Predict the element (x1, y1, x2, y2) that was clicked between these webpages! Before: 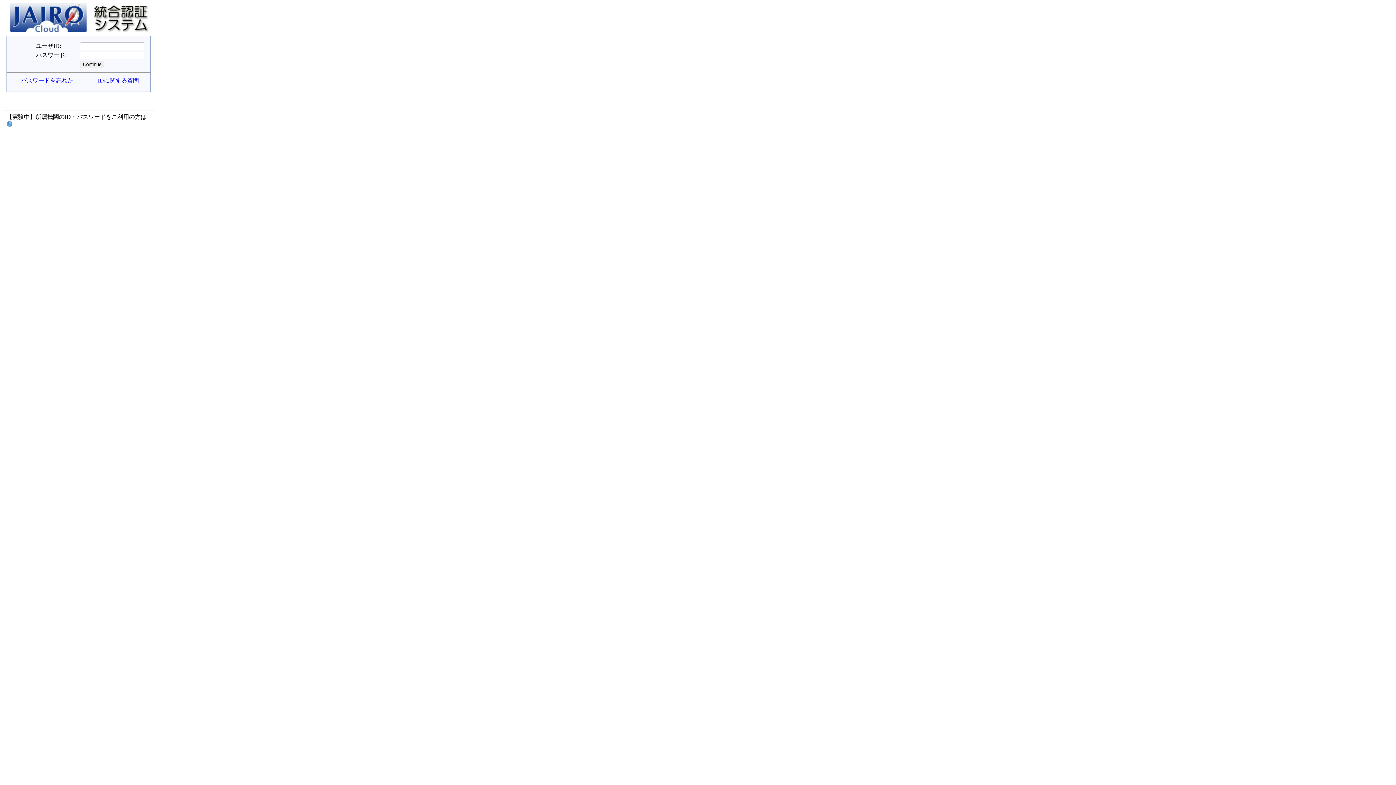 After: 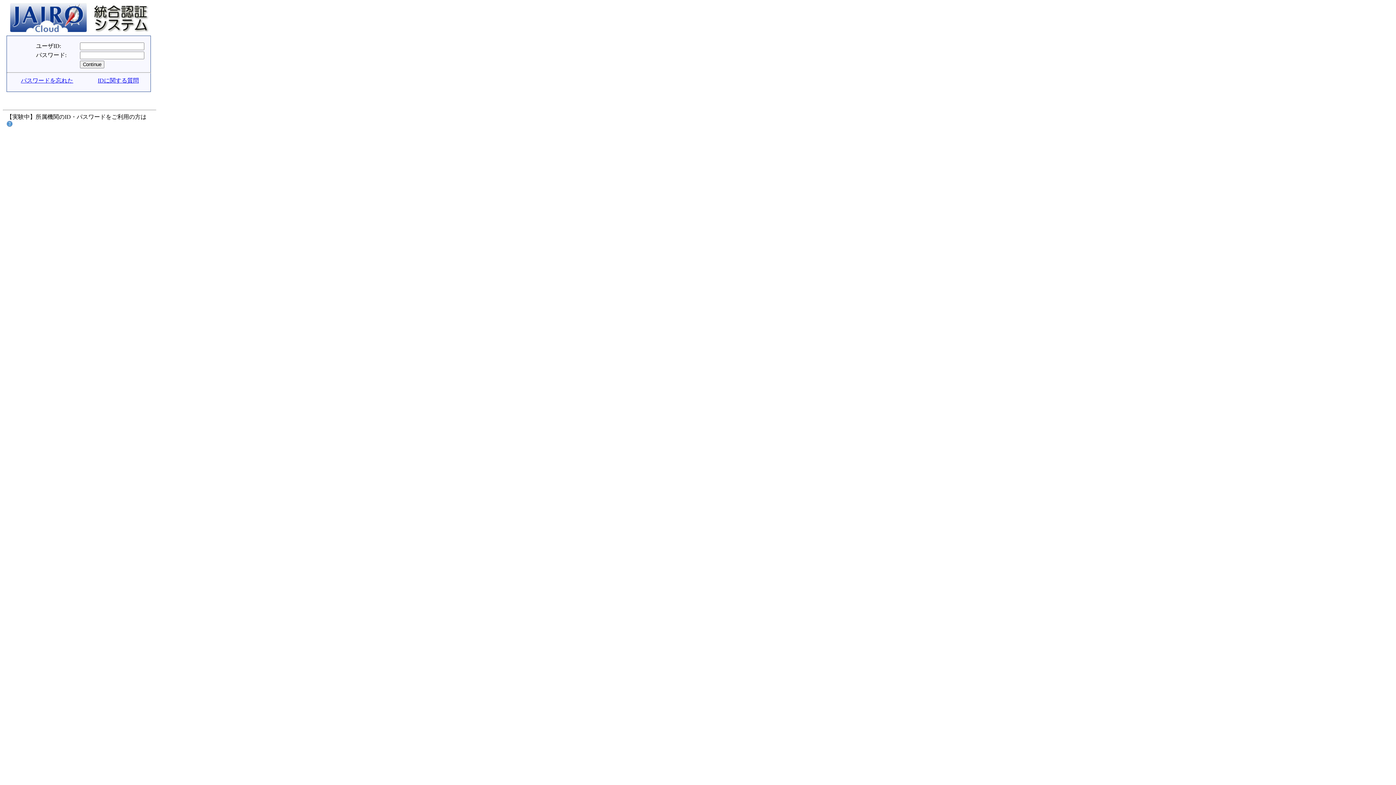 Action: bbox: (97, 77, 138, 83) label: IDに関する質問